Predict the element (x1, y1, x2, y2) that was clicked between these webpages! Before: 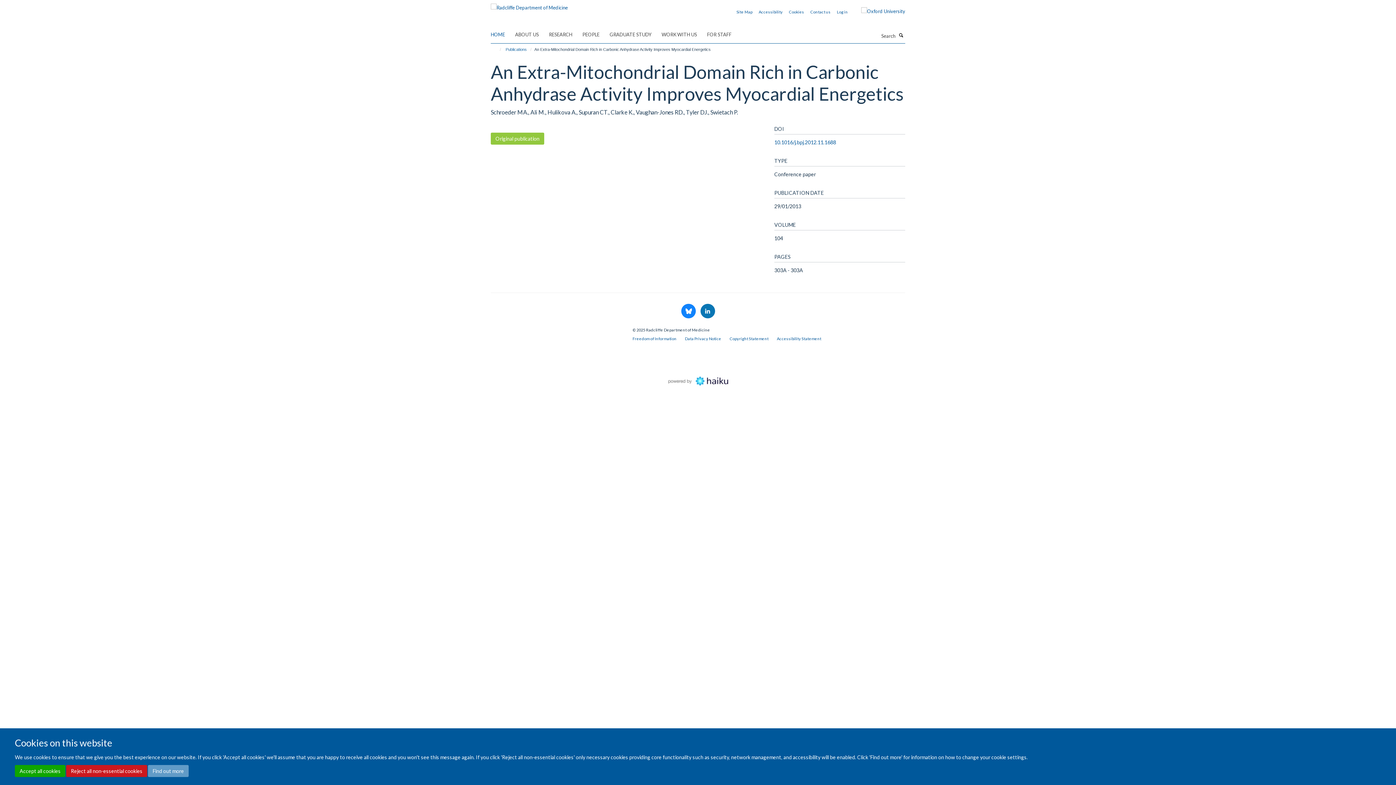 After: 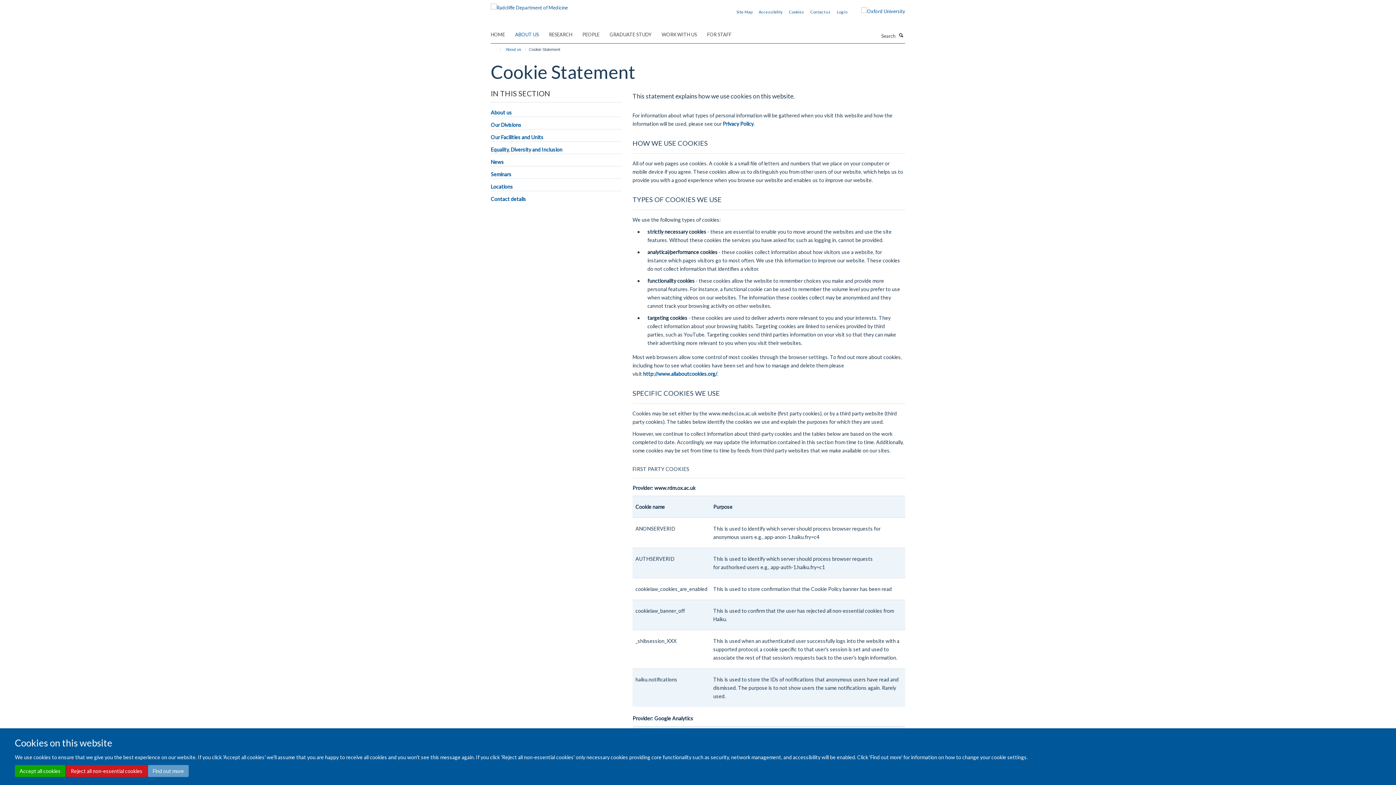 Action: bbox: (148, 765, 188, 777) label: Find out more